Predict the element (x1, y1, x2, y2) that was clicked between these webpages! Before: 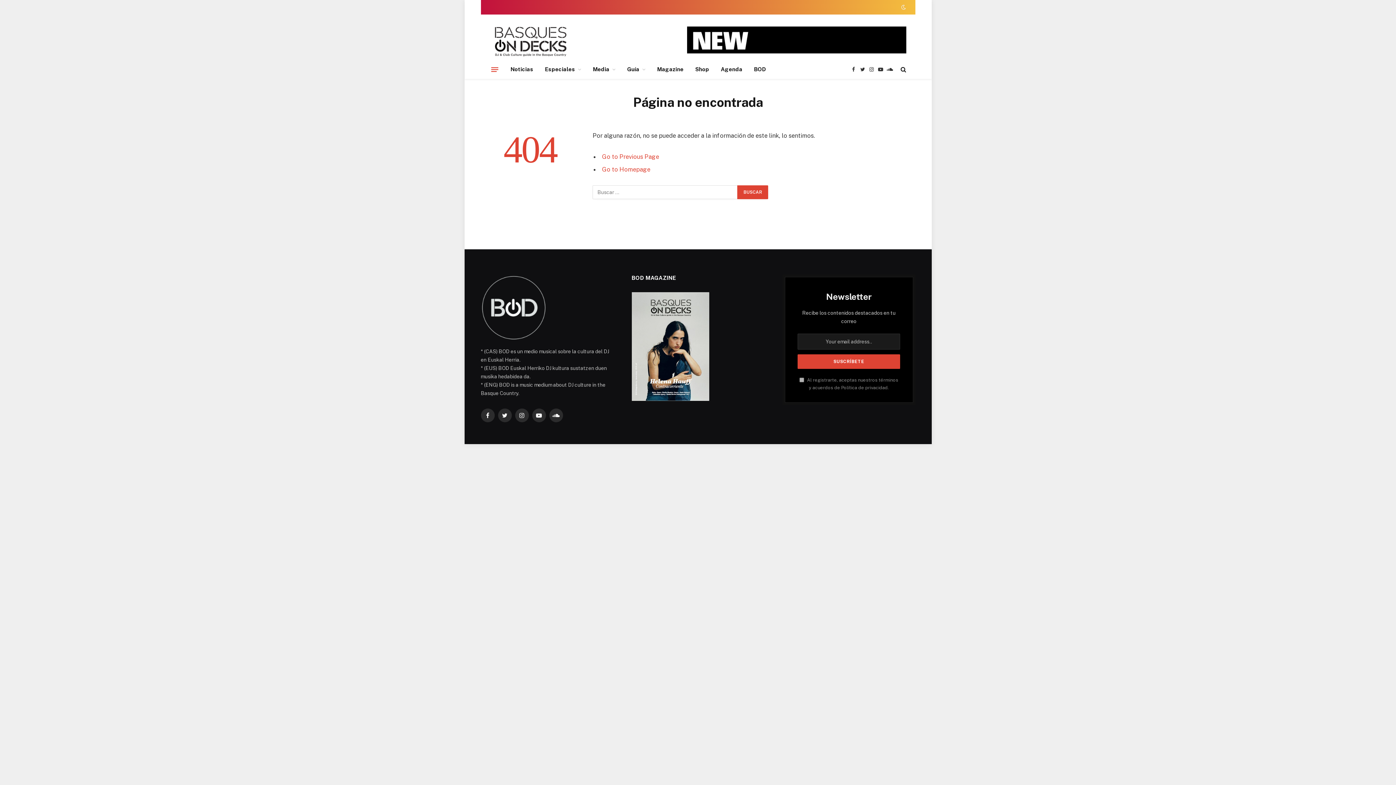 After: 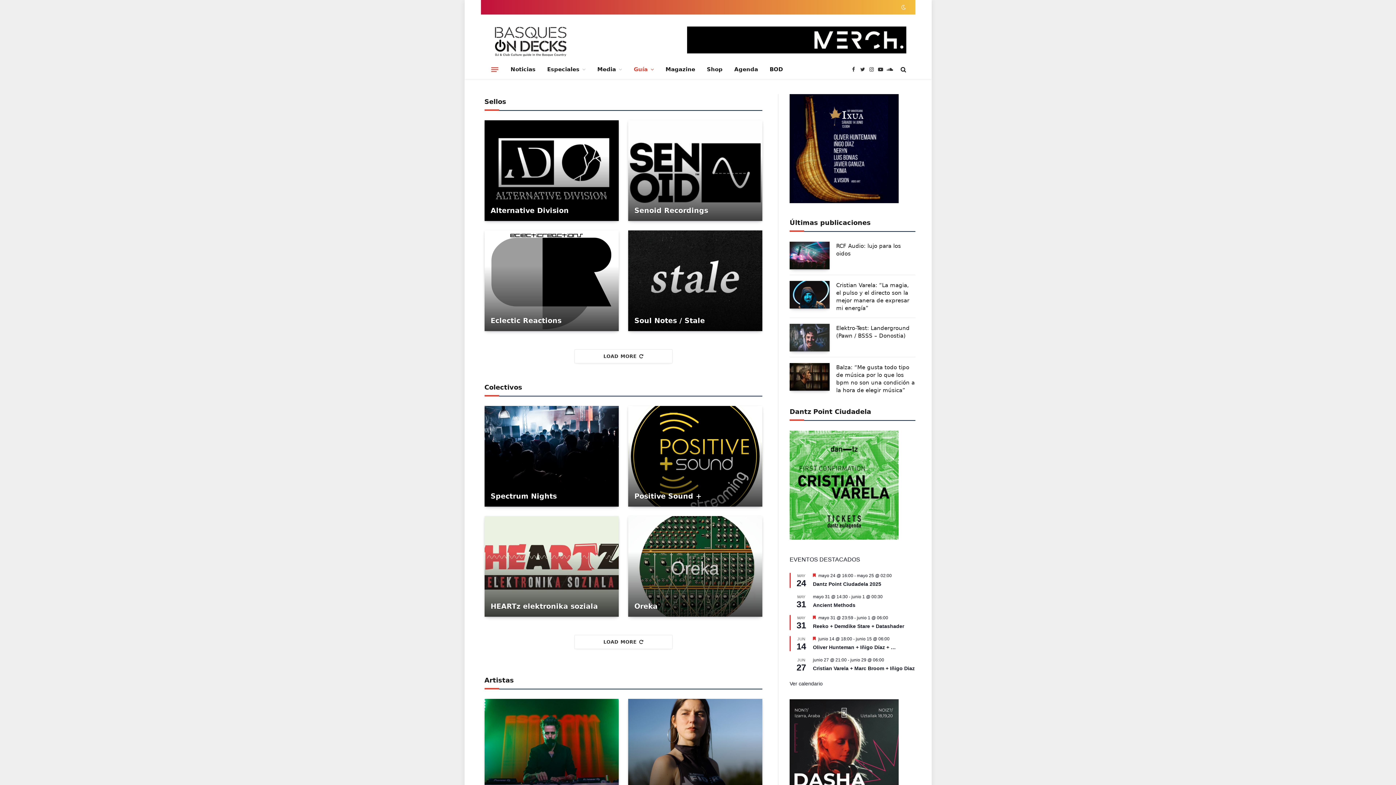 Action: bbox: (621, 60, 651, 78) label: Guía